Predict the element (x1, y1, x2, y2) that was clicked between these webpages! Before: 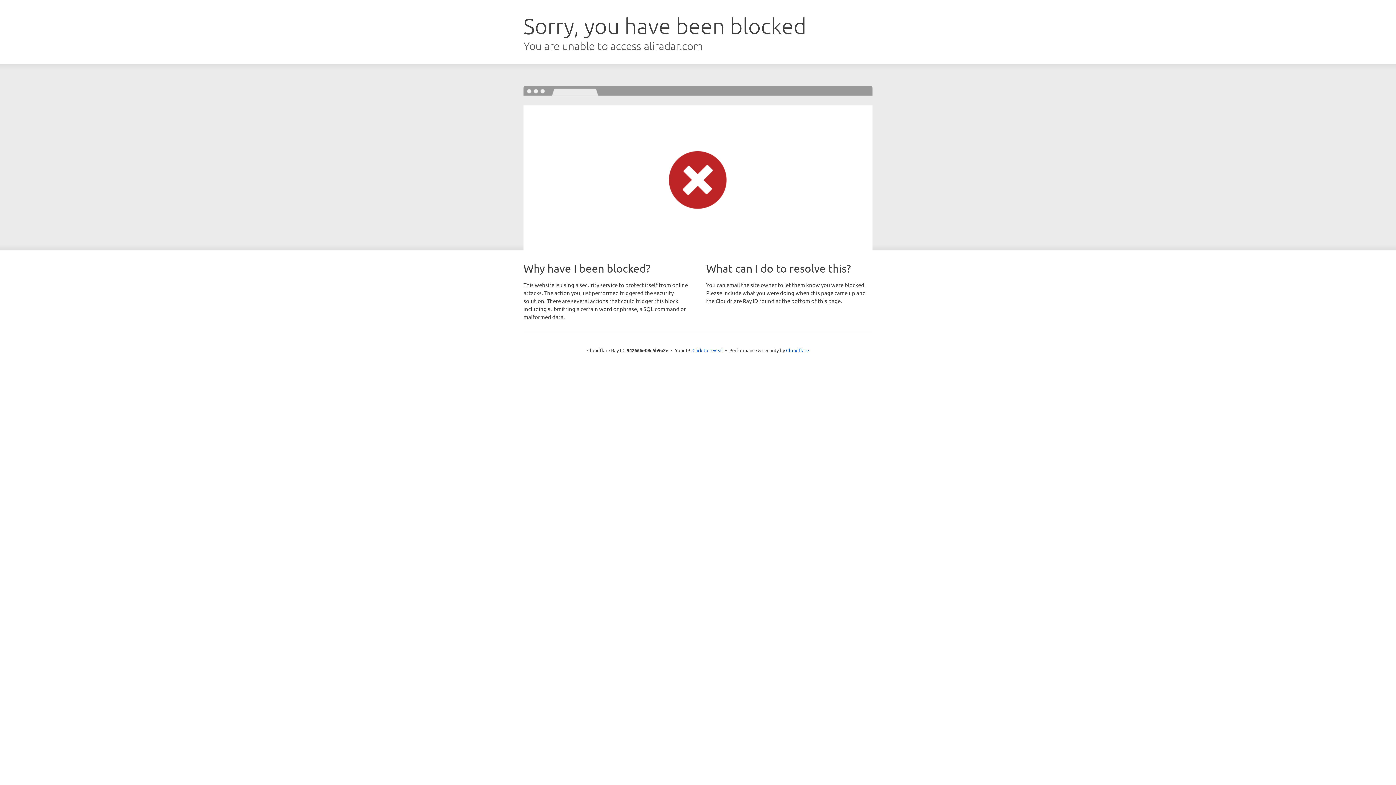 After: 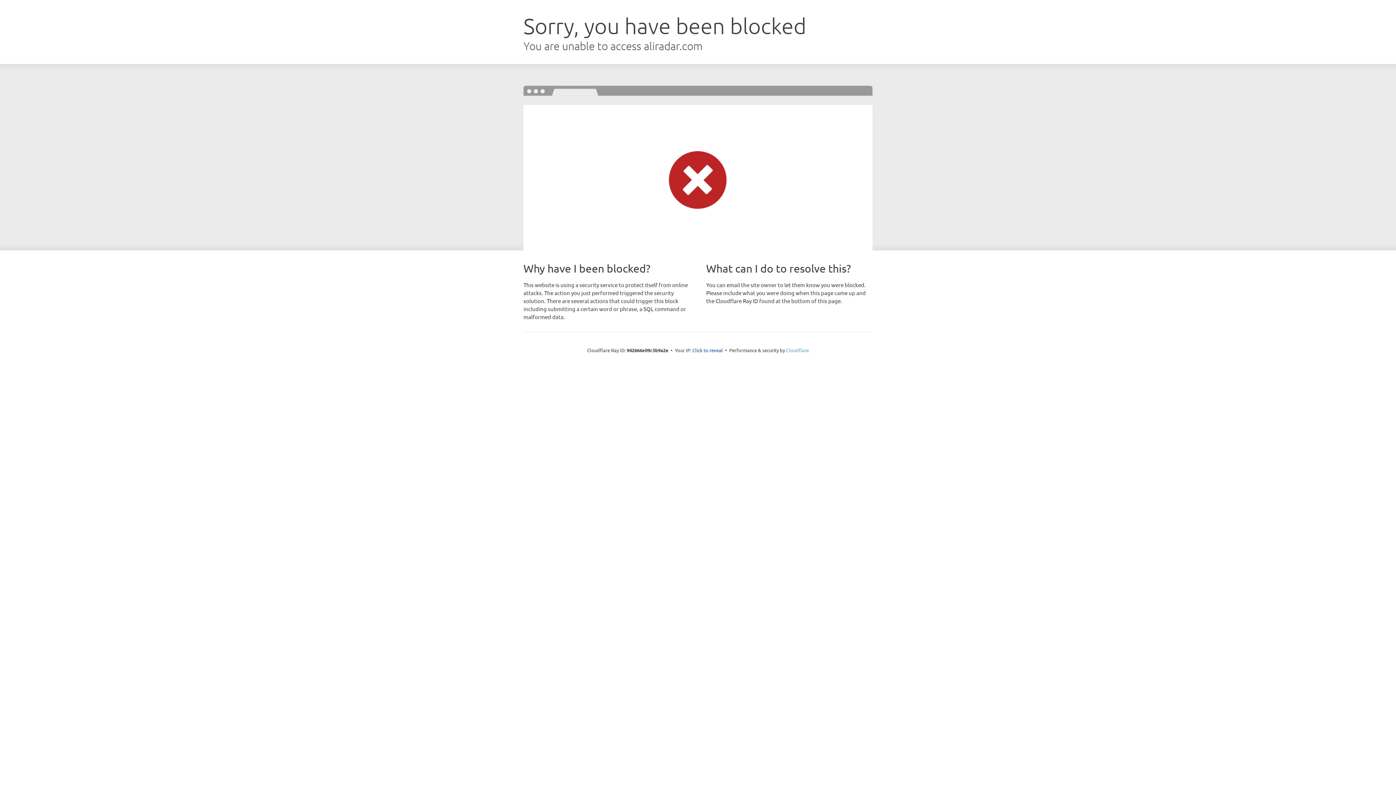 Action: bbox: (786, 347, 809, 353) label: Cloudflare